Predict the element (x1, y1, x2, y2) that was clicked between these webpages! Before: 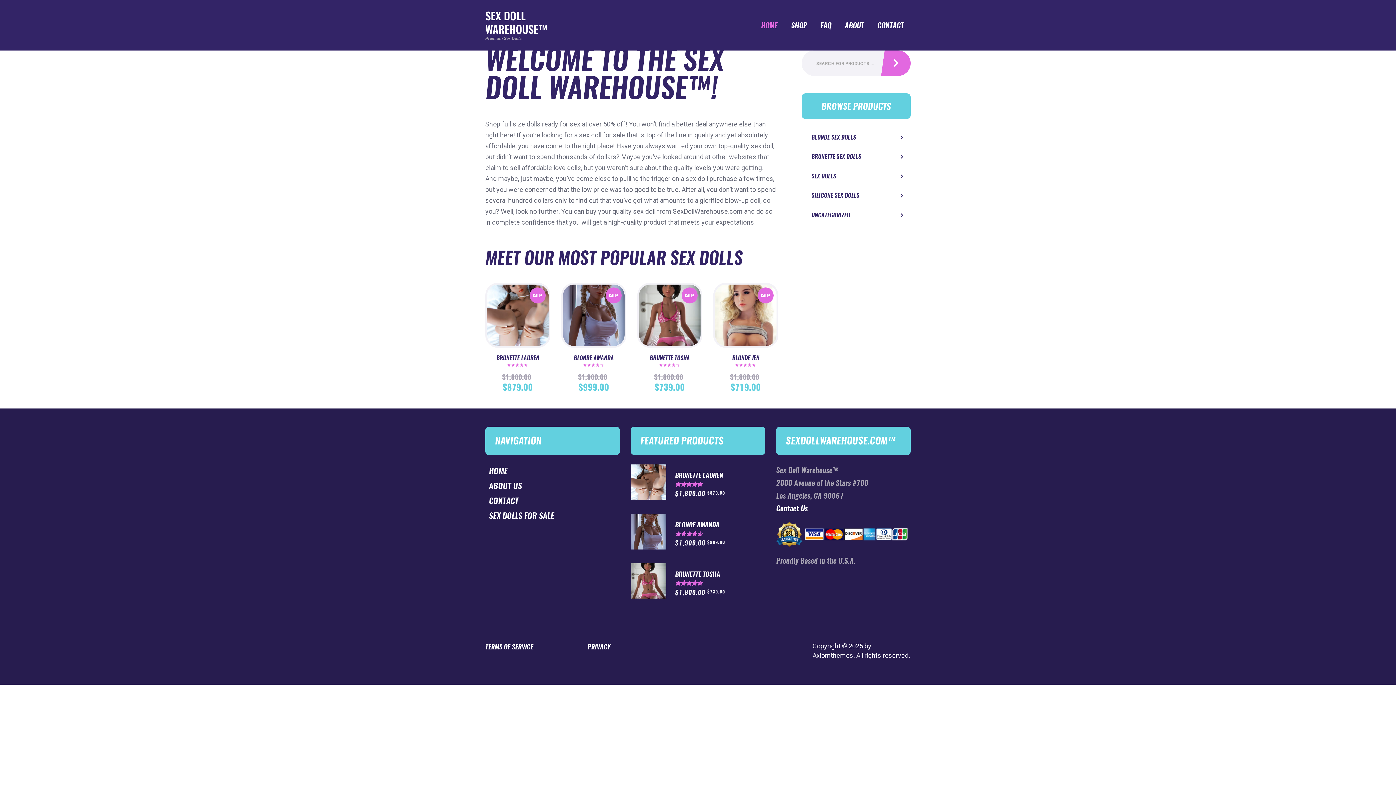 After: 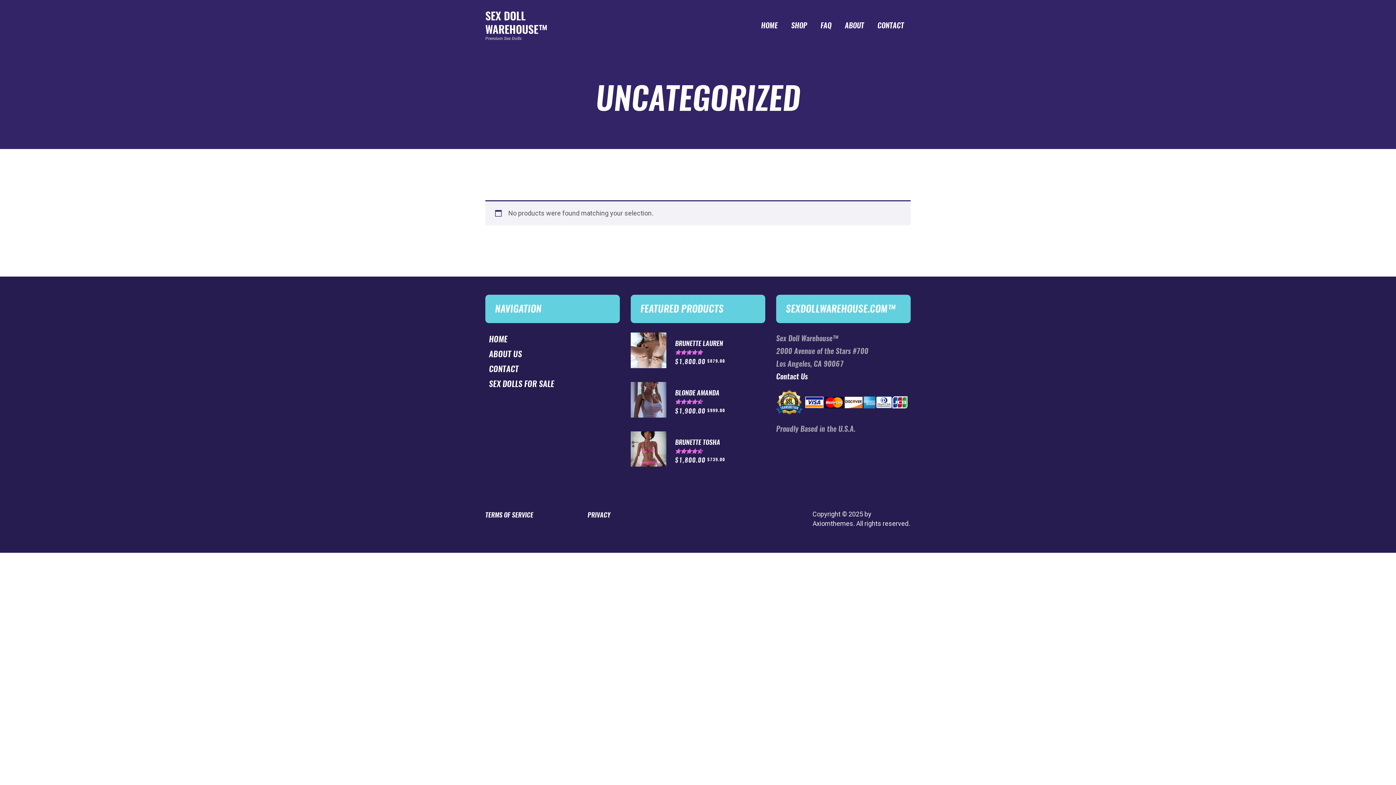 Action: bbox: (811, 211, 850, 218) label: UNCATEGORIZED